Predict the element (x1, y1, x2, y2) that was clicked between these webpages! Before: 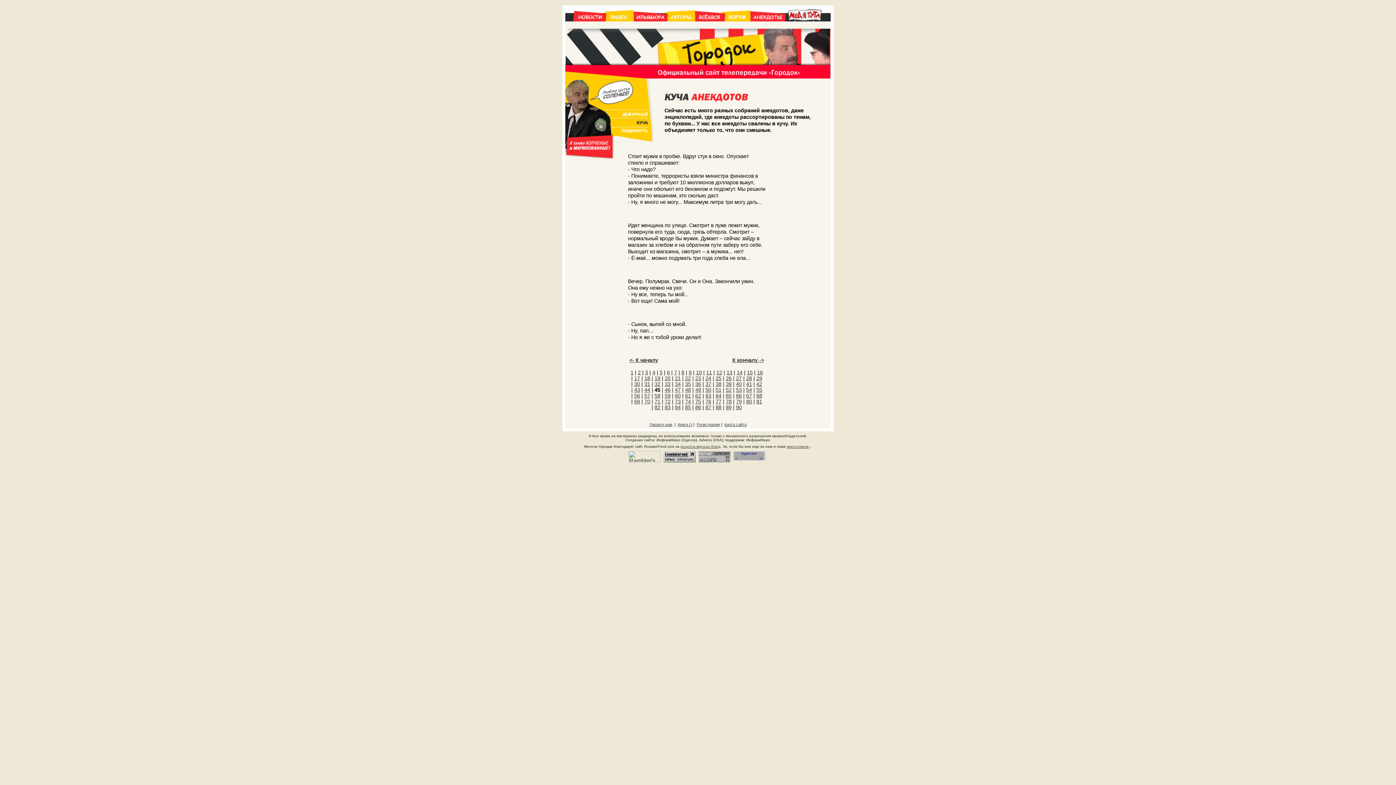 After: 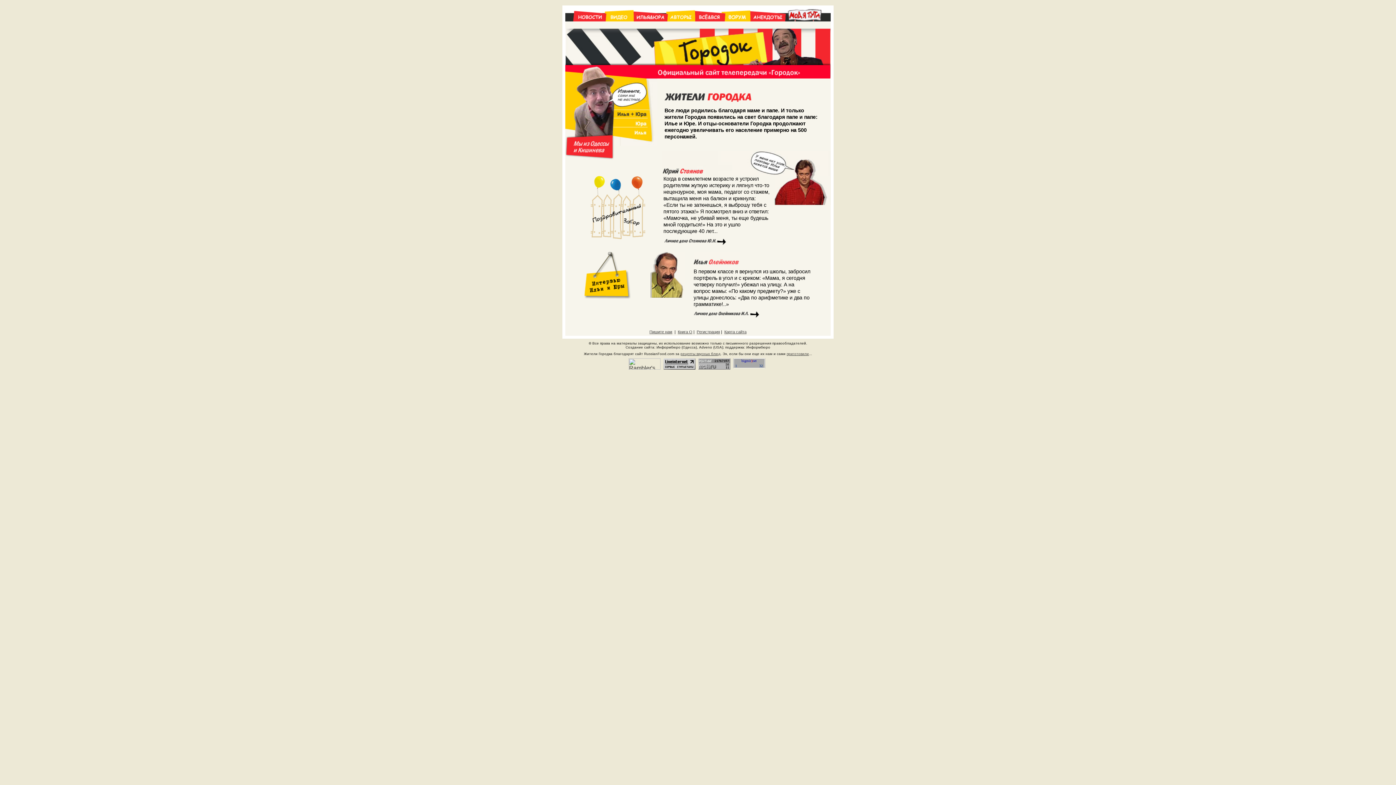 Action: bbox: (633, 16, 667, 22)